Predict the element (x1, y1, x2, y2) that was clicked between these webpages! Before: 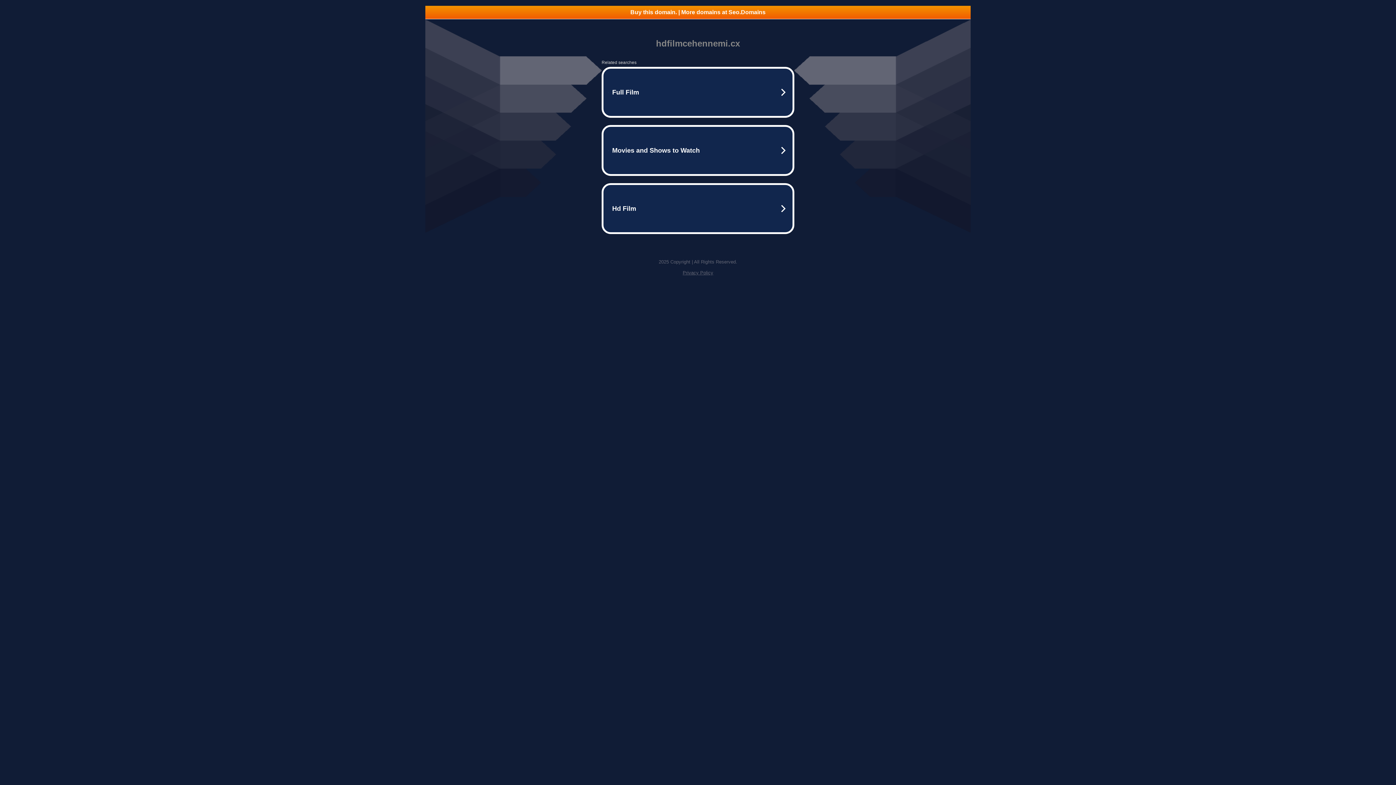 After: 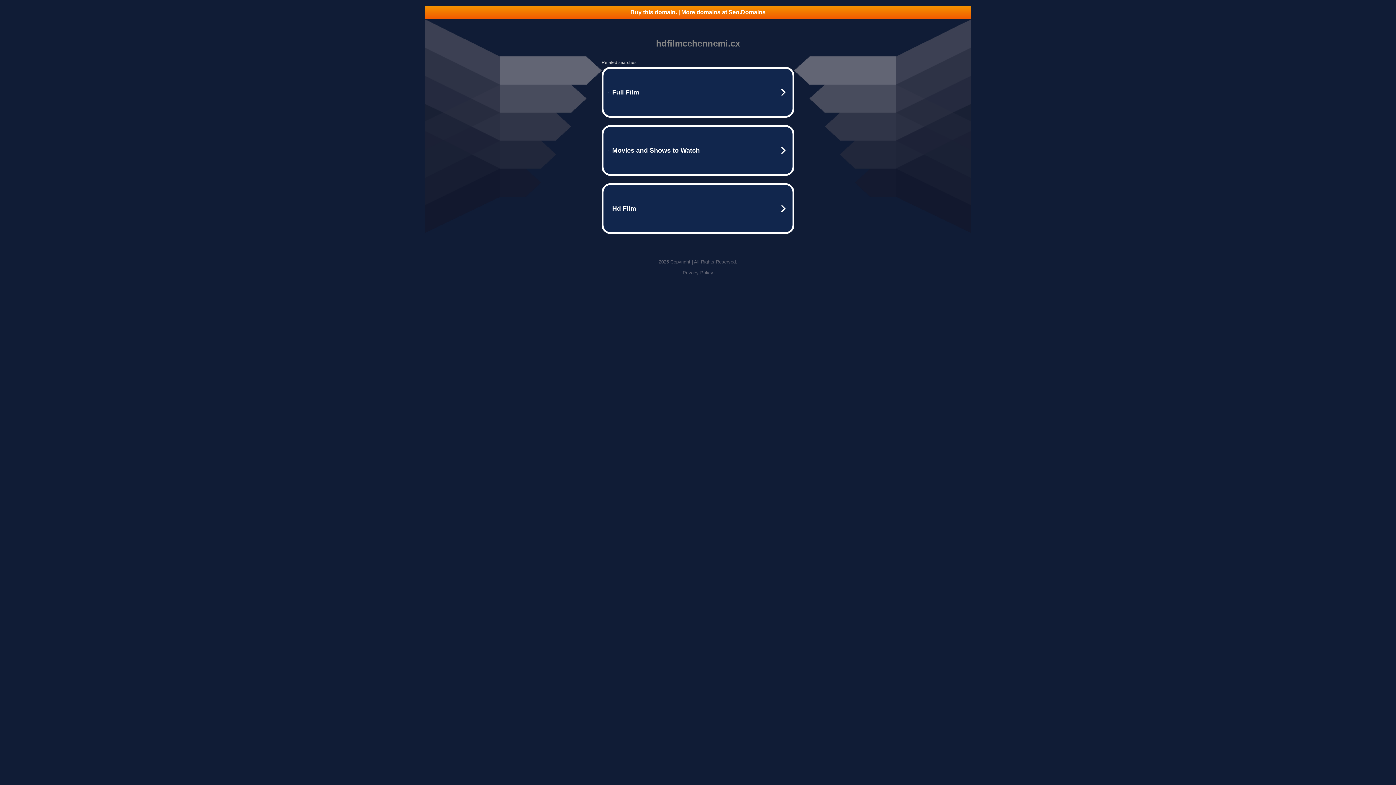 Action: bbox: (682, 270, 713, 275) label: Privacy Policy